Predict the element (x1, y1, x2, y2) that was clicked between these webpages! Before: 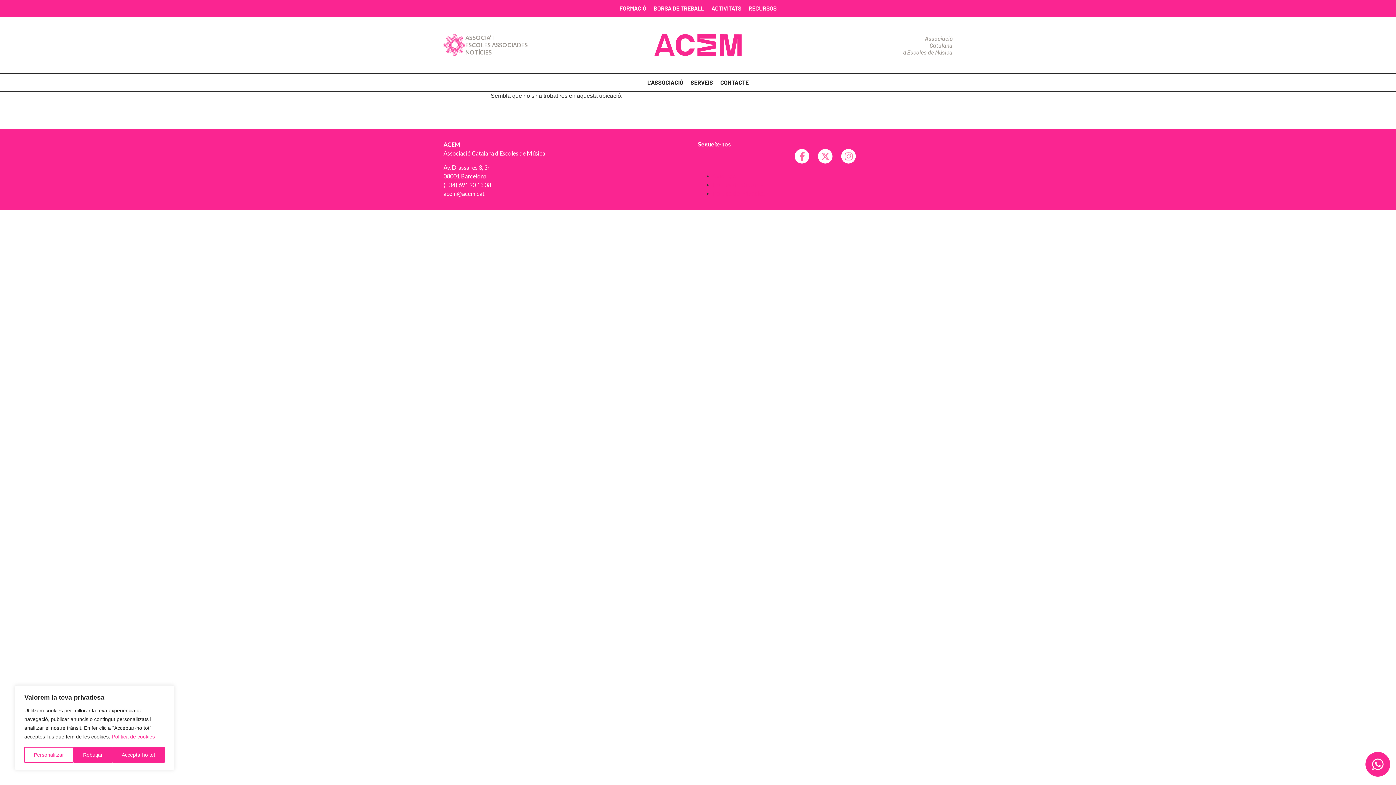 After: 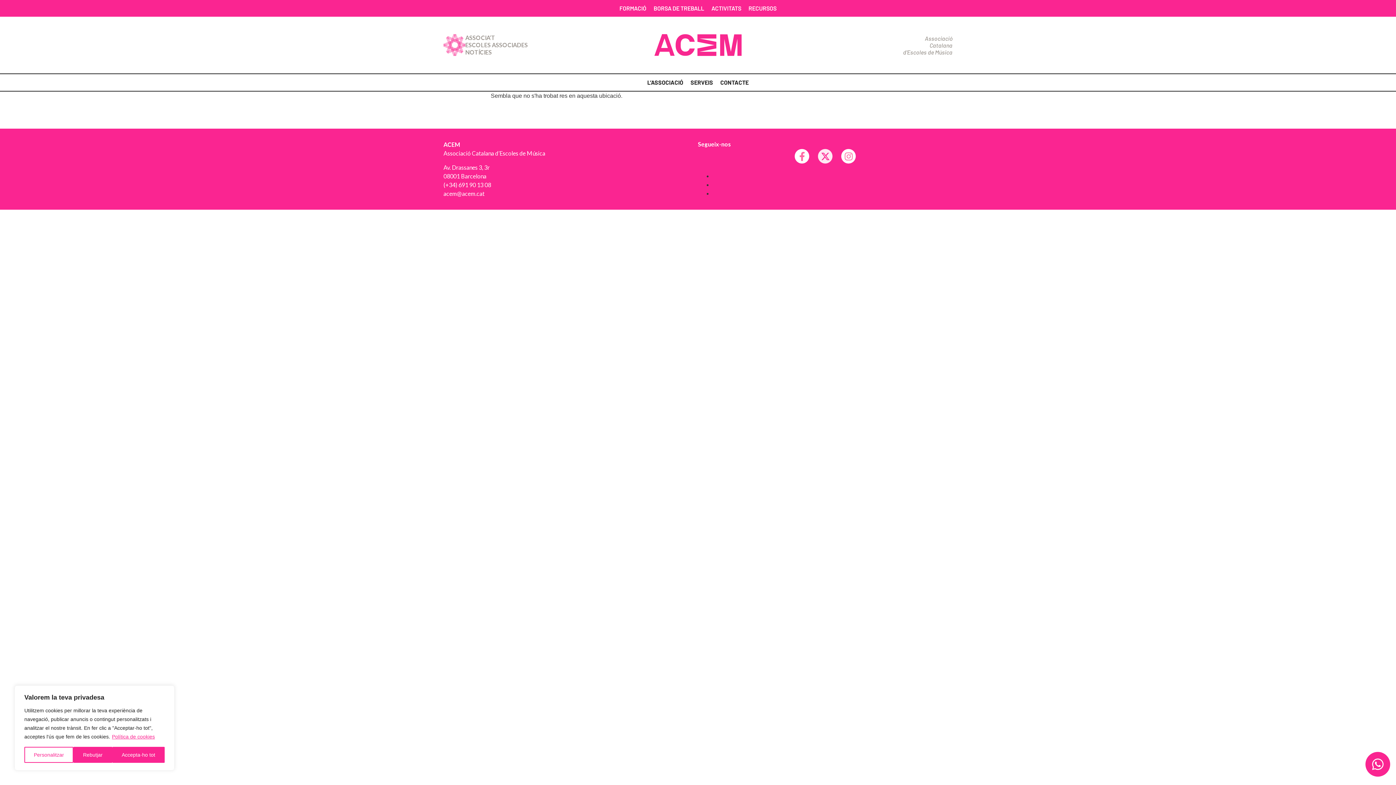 Action: label: X-twitter bbox: (818, 149, 832, 163)